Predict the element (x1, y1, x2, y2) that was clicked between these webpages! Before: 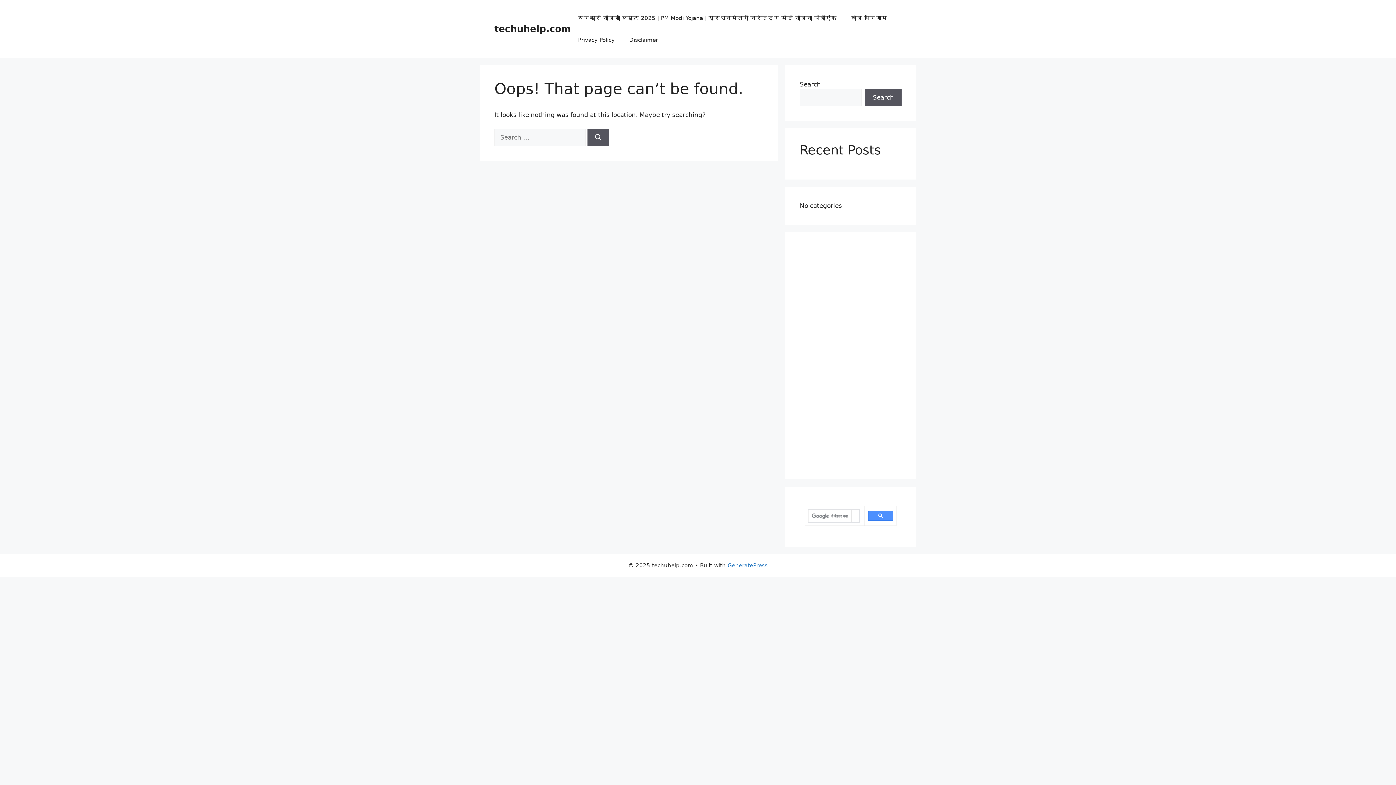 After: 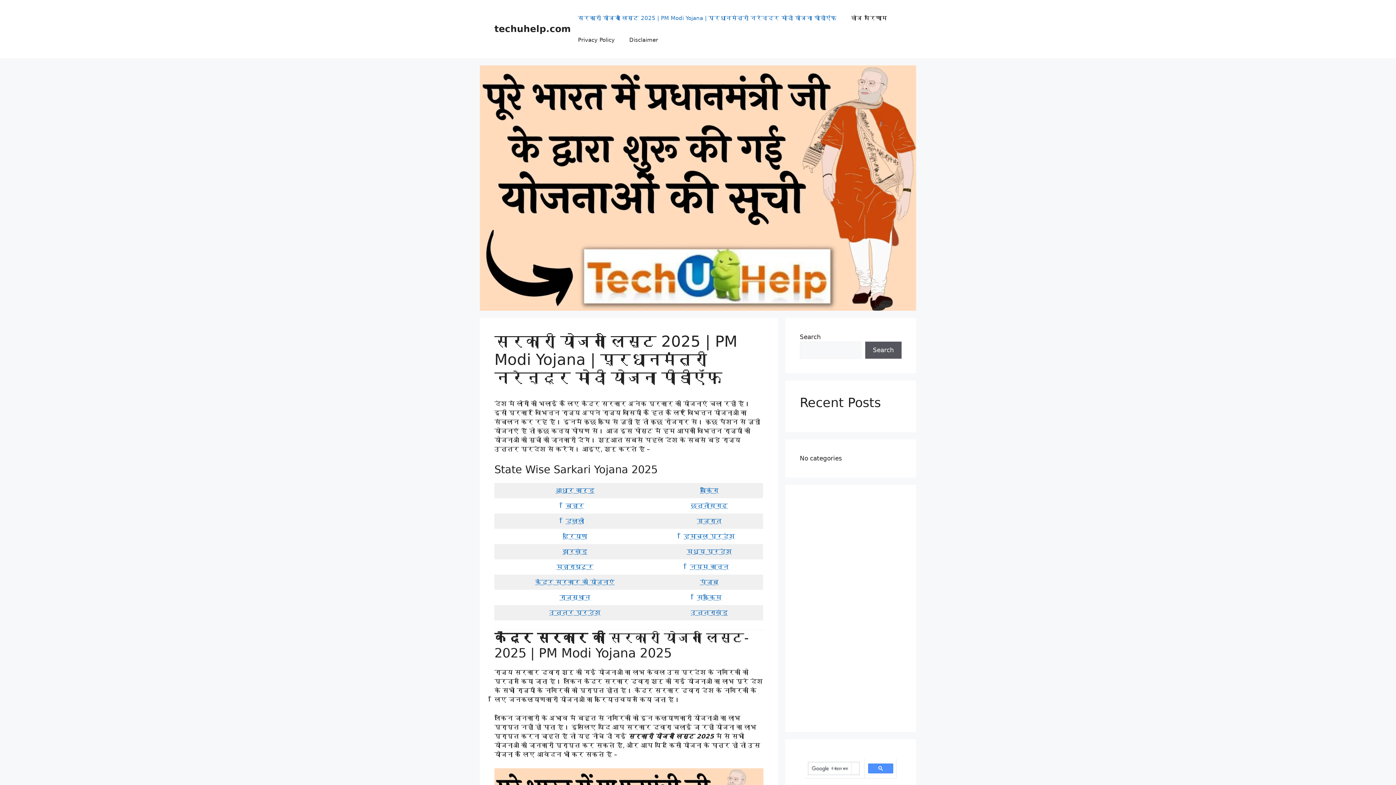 Action: bbox: (570, 7, 844, 29) label: सरकारी योजना लिस्ट 2025 | PM Modi Yojana | प्रधानमंत्री नरेन्द्र मोदी योजना पीडीऍफ़